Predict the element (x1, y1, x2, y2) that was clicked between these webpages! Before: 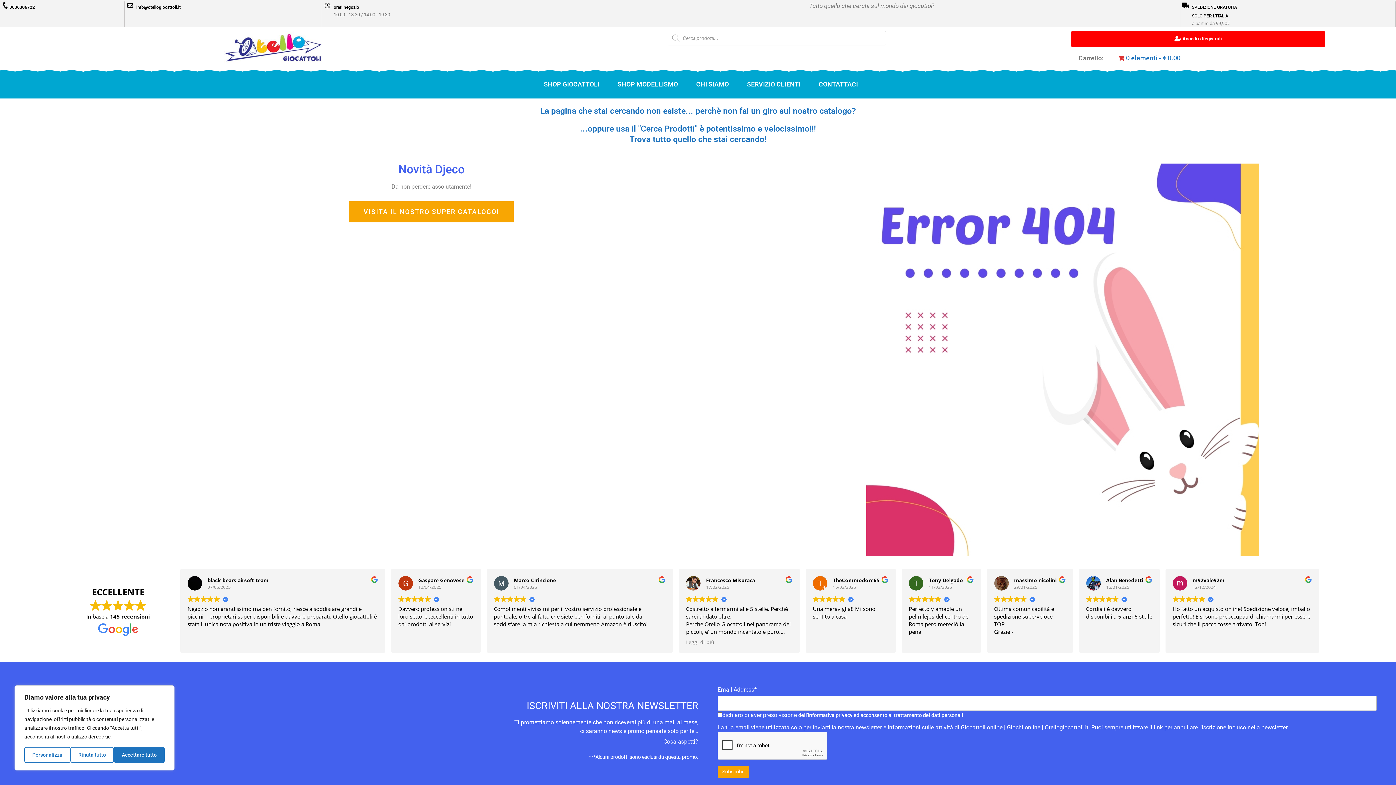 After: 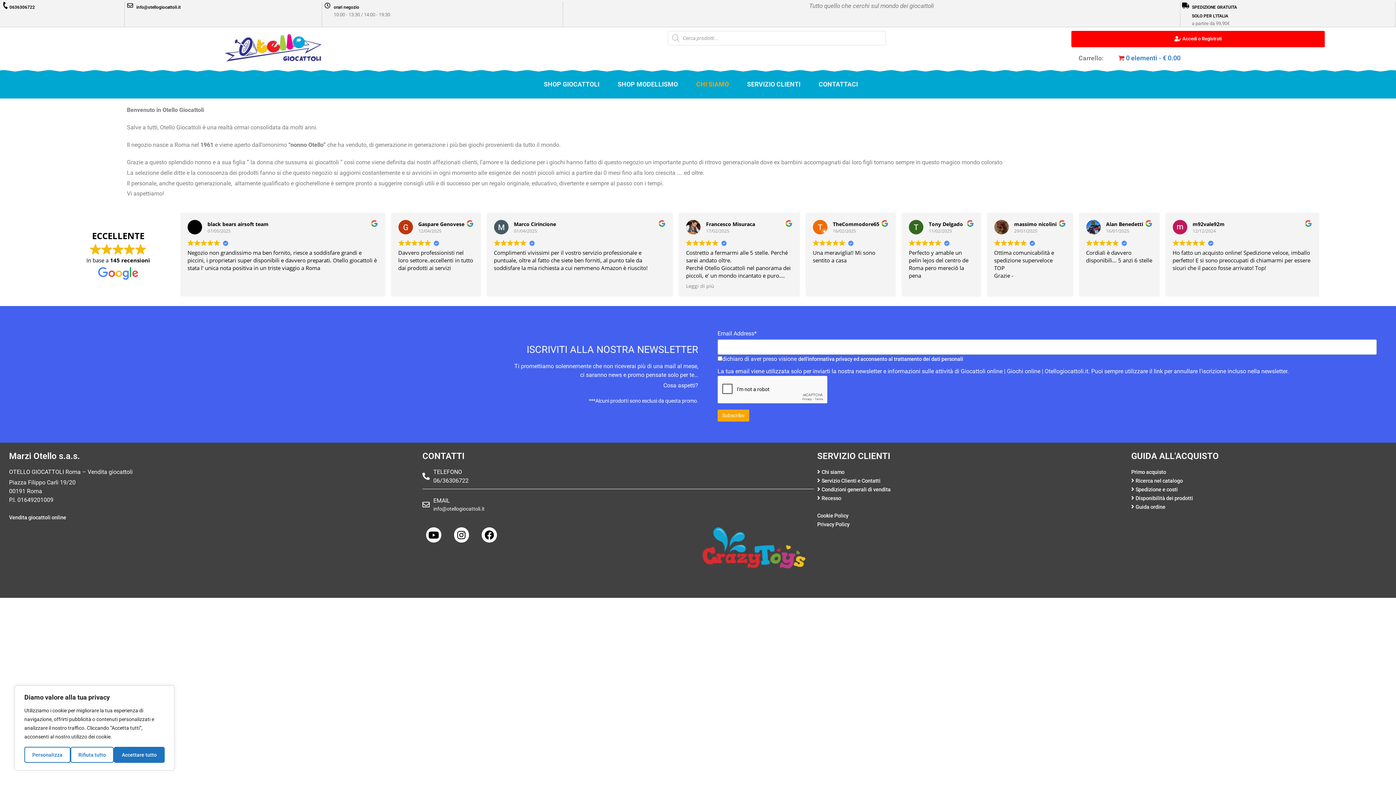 Action: bbox: (687, 76, 738, 92) label: CHI SIAMO